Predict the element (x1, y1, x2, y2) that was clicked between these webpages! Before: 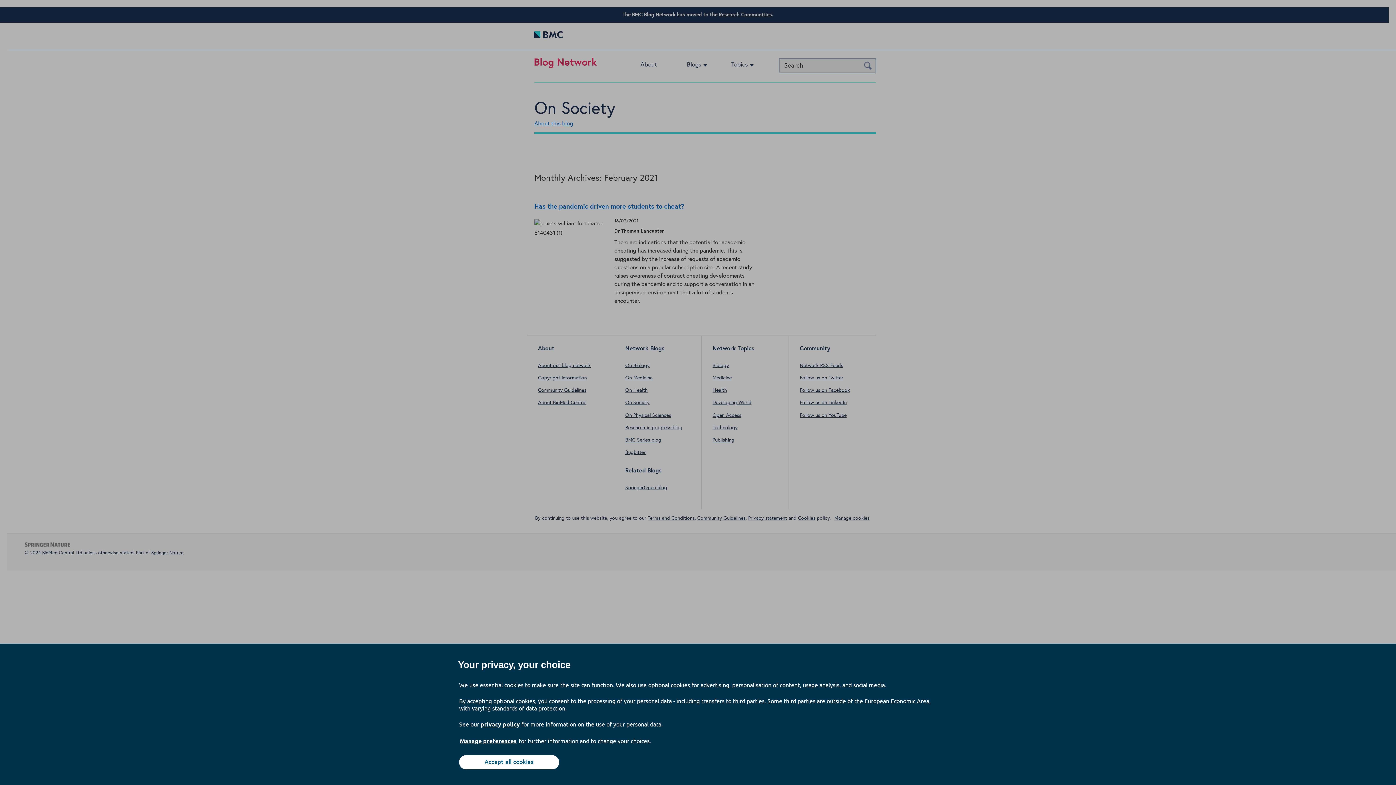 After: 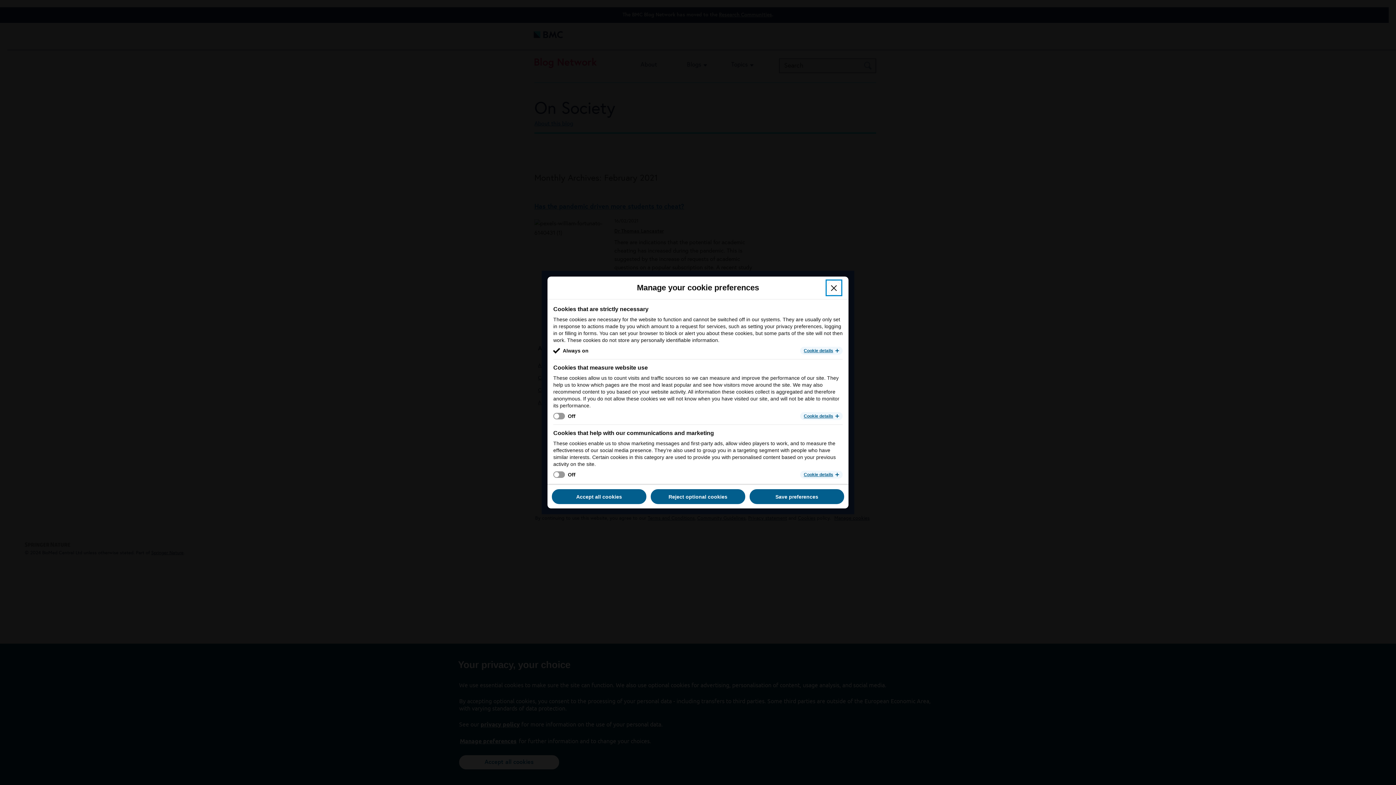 Action: label: Manage preferences bbox: (459, 737, 517, 745)